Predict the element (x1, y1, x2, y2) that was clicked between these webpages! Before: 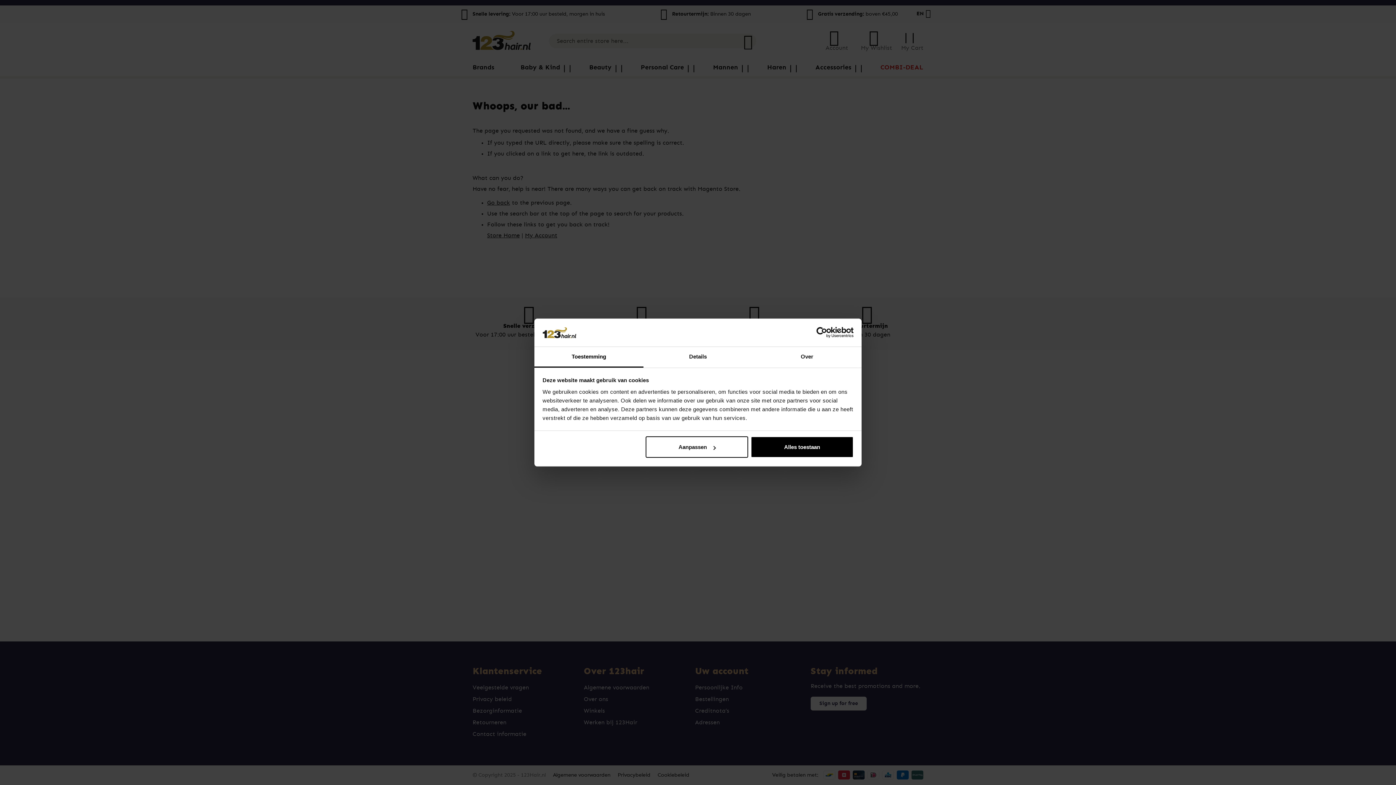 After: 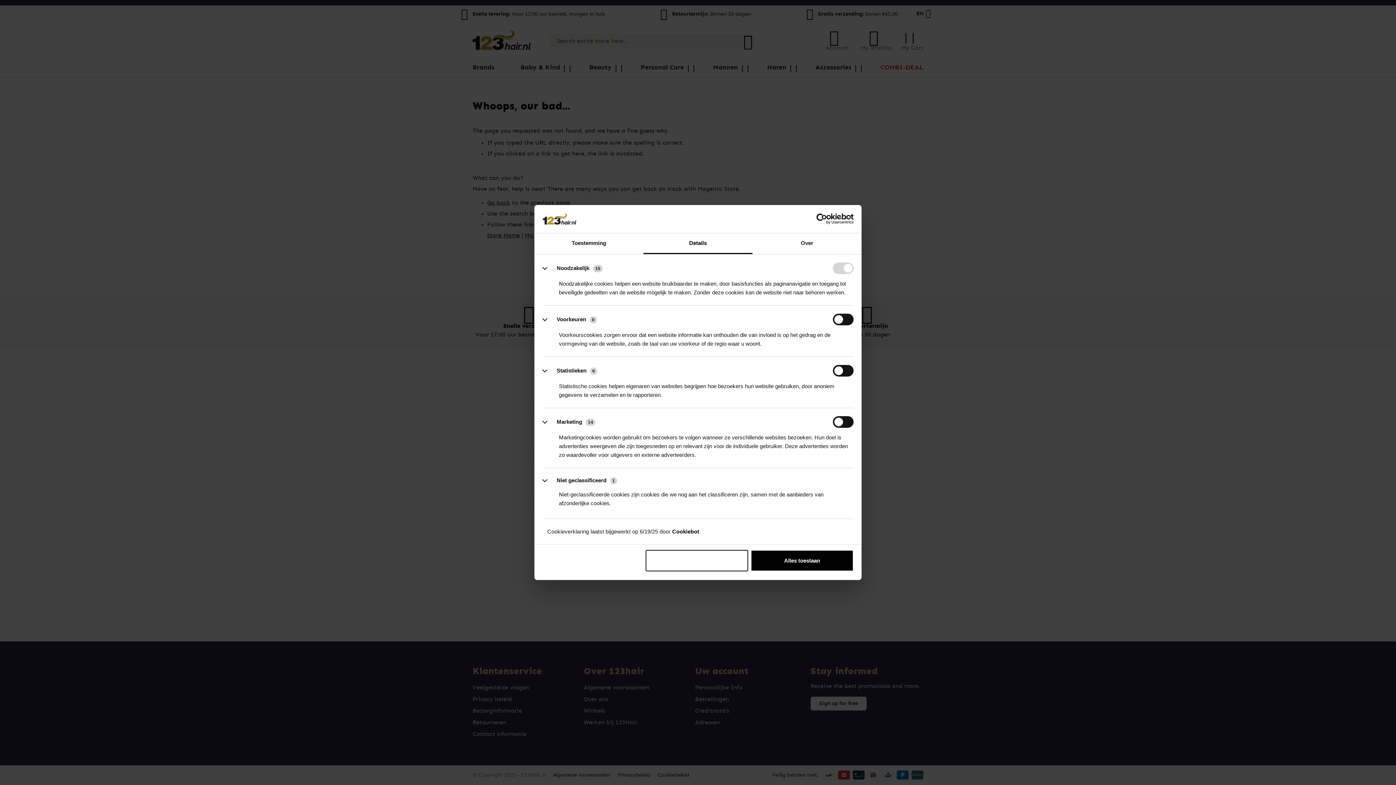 Action: bbox: (645, 436, 748, 458) label: Aanpassen